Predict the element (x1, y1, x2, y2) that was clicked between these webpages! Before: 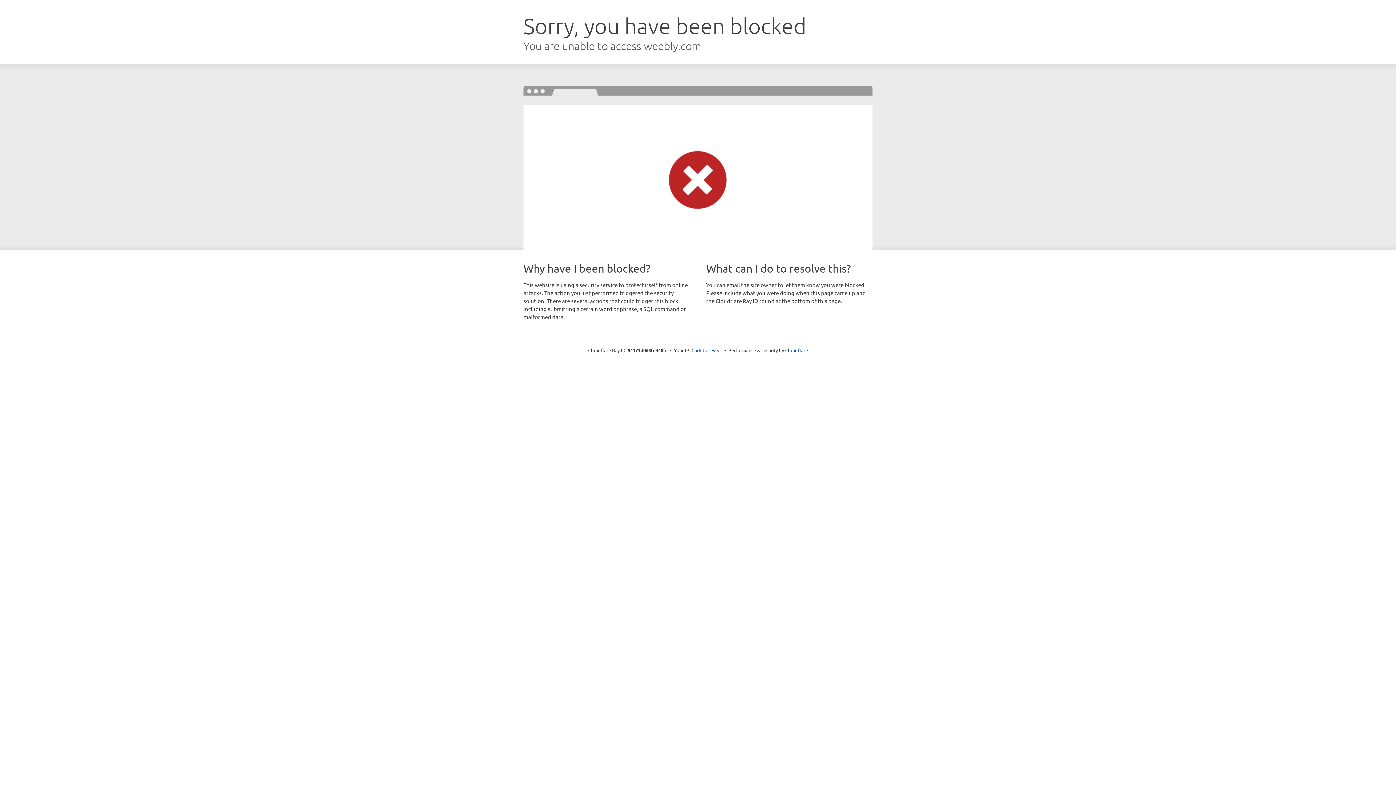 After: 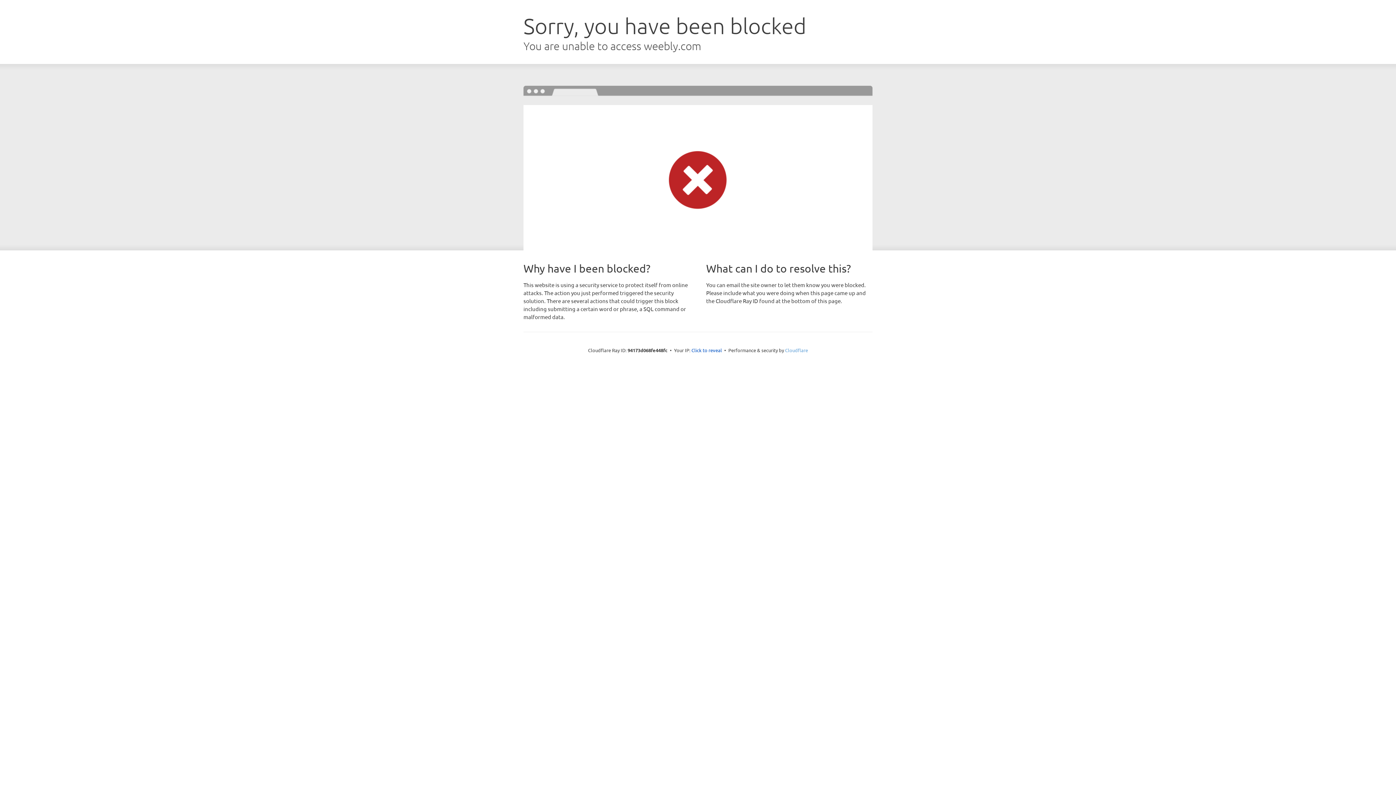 Action: label: Cloudflare bbox: (785, 347, 808, 353)